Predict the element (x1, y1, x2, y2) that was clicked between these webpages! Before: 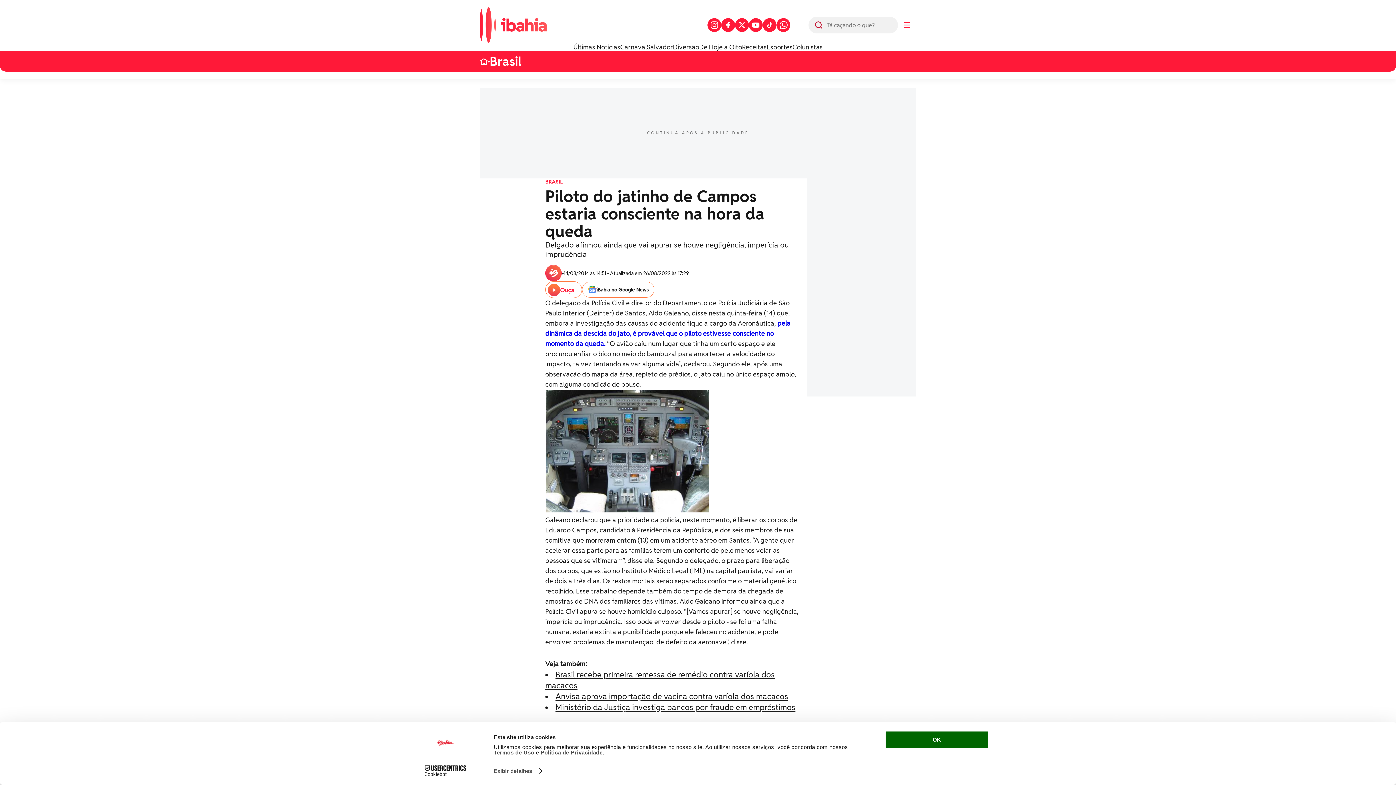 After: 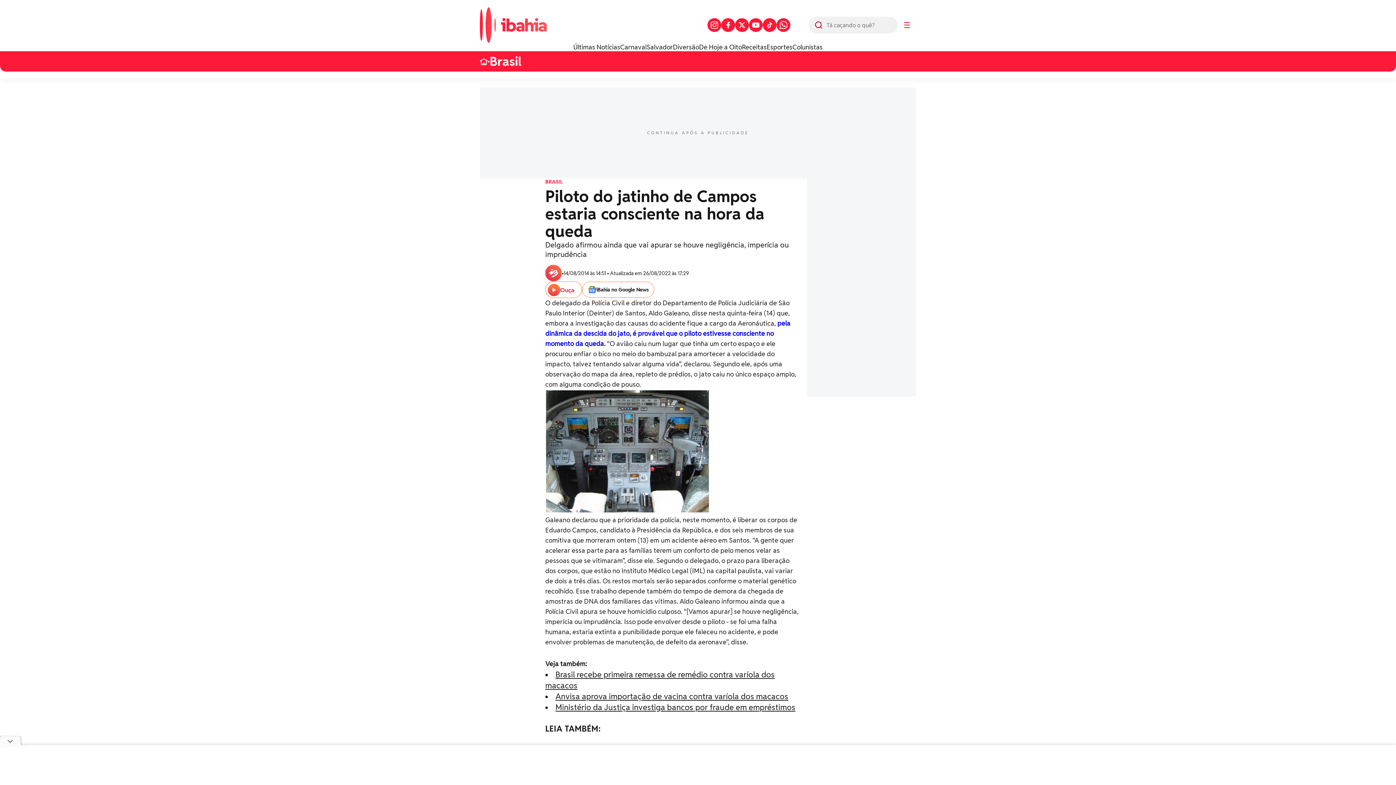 Action: bbox: (749, 18, 762, 32)